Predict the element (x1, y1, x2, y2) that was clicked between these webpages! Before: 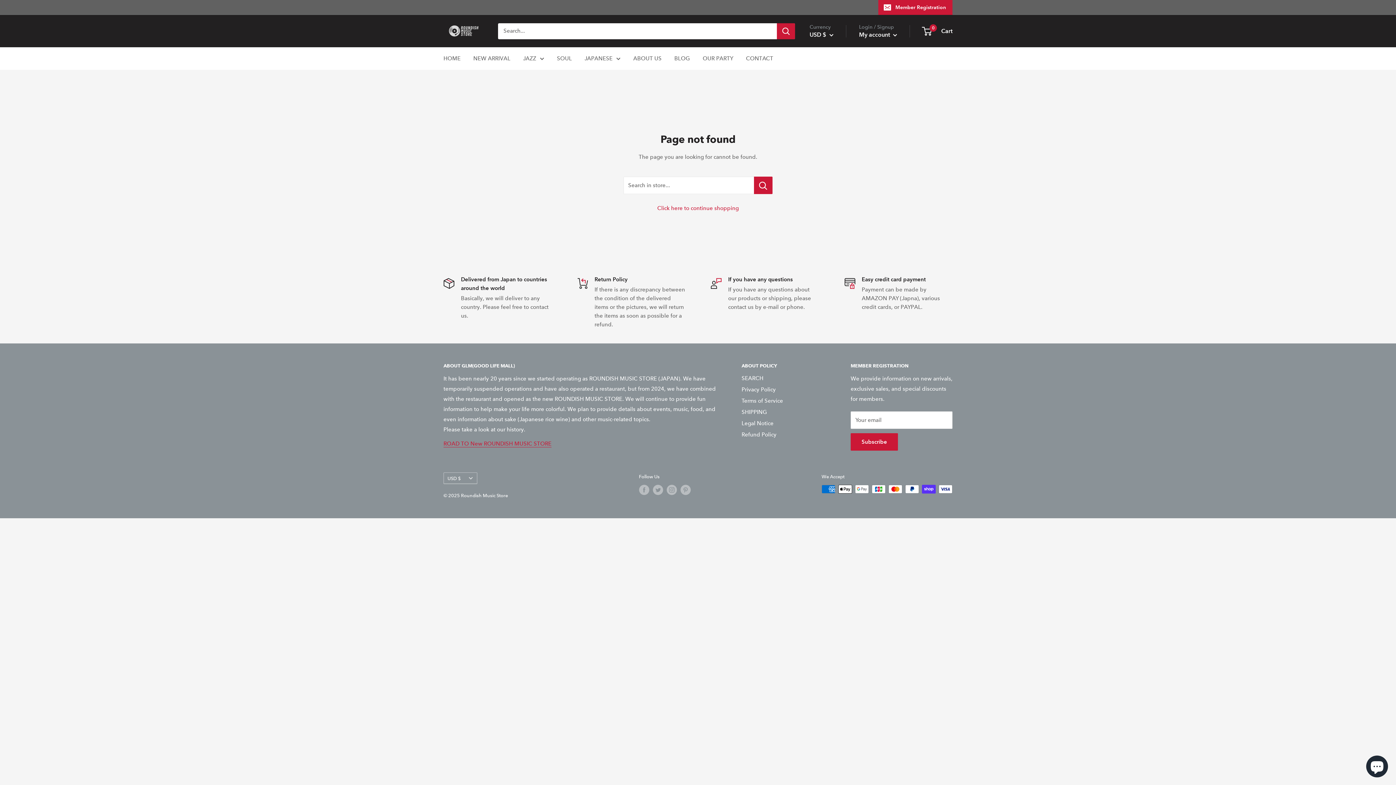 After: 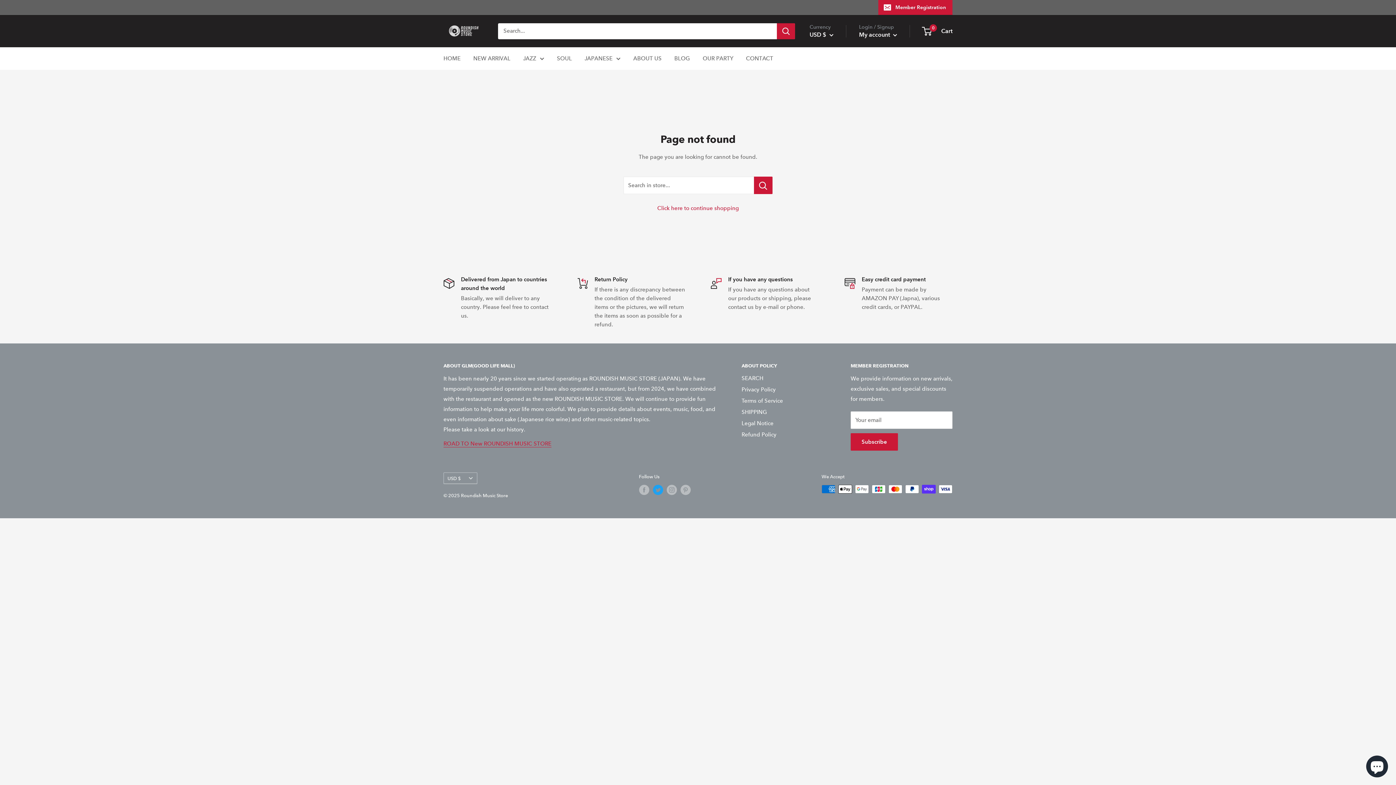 Action: label: Follow us on Twitter bbox: (652, 485, 663, 495)